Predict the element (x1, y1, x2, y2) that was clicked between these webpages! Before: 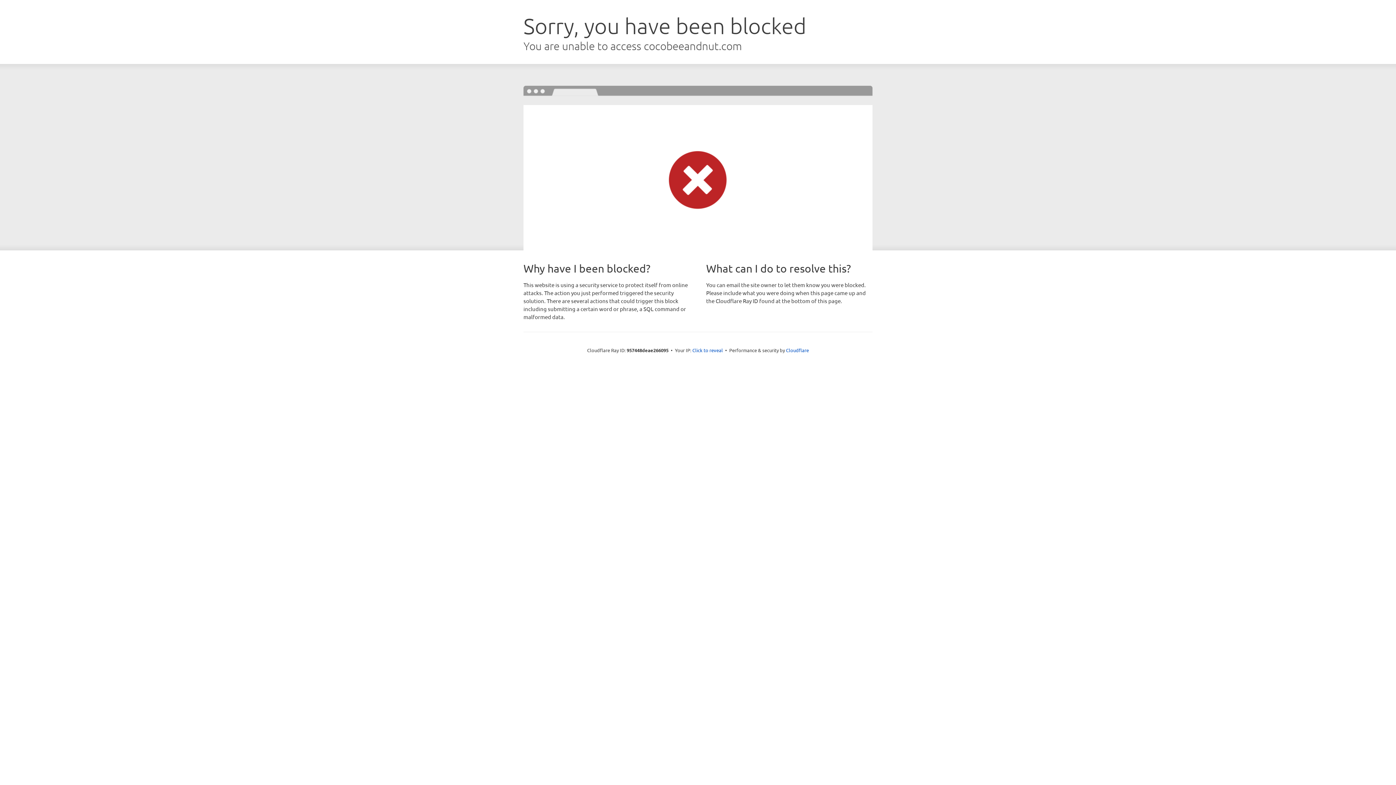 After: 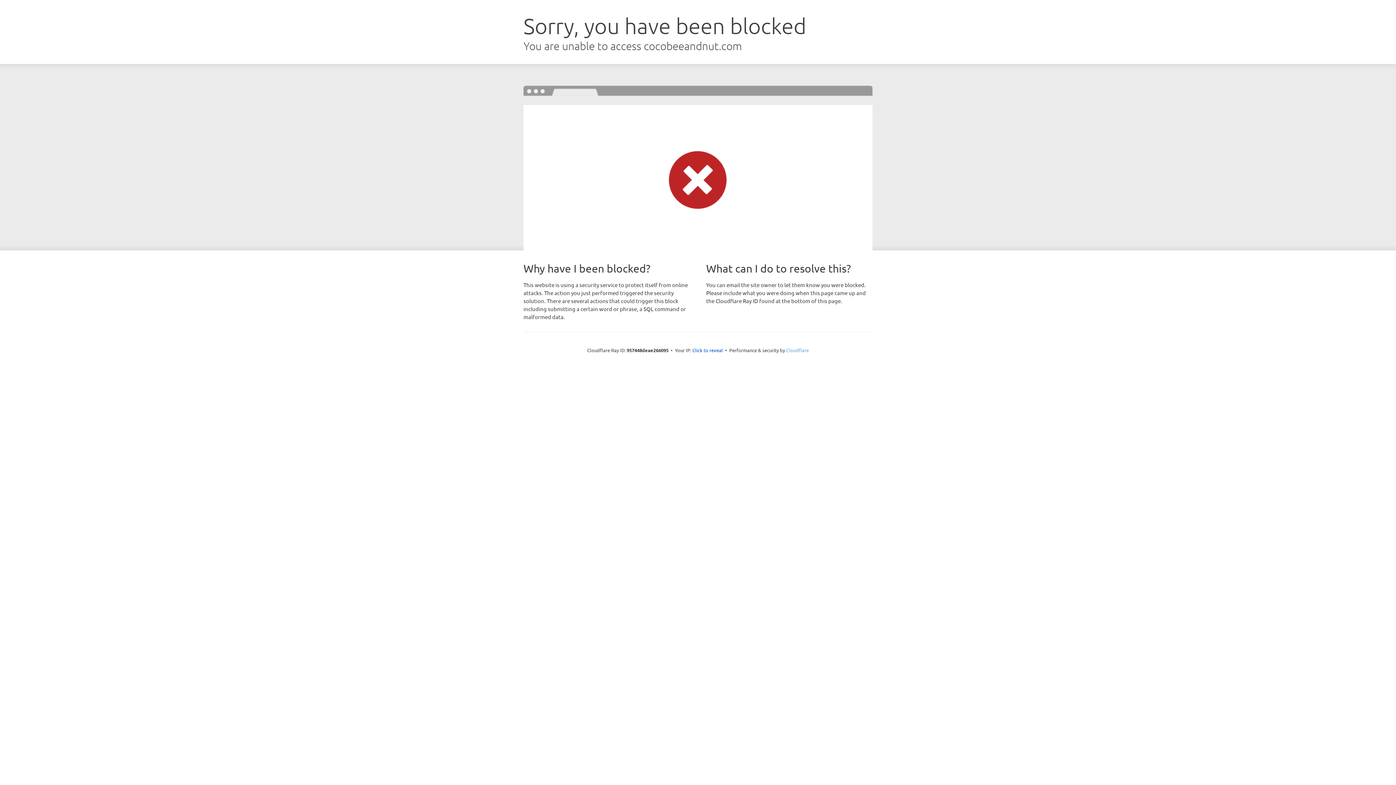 Action: label: Cloudflare bbox: (786, 347, 809, 353)